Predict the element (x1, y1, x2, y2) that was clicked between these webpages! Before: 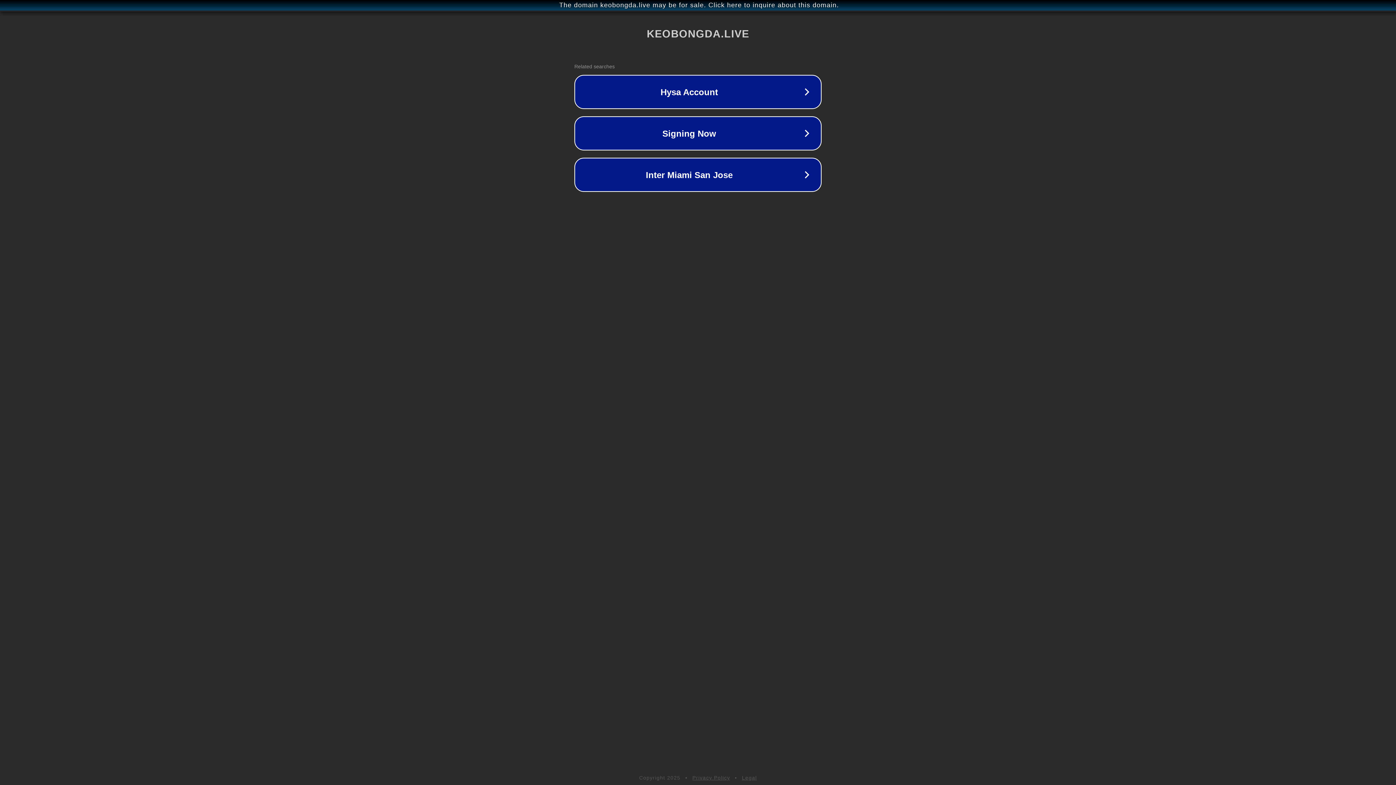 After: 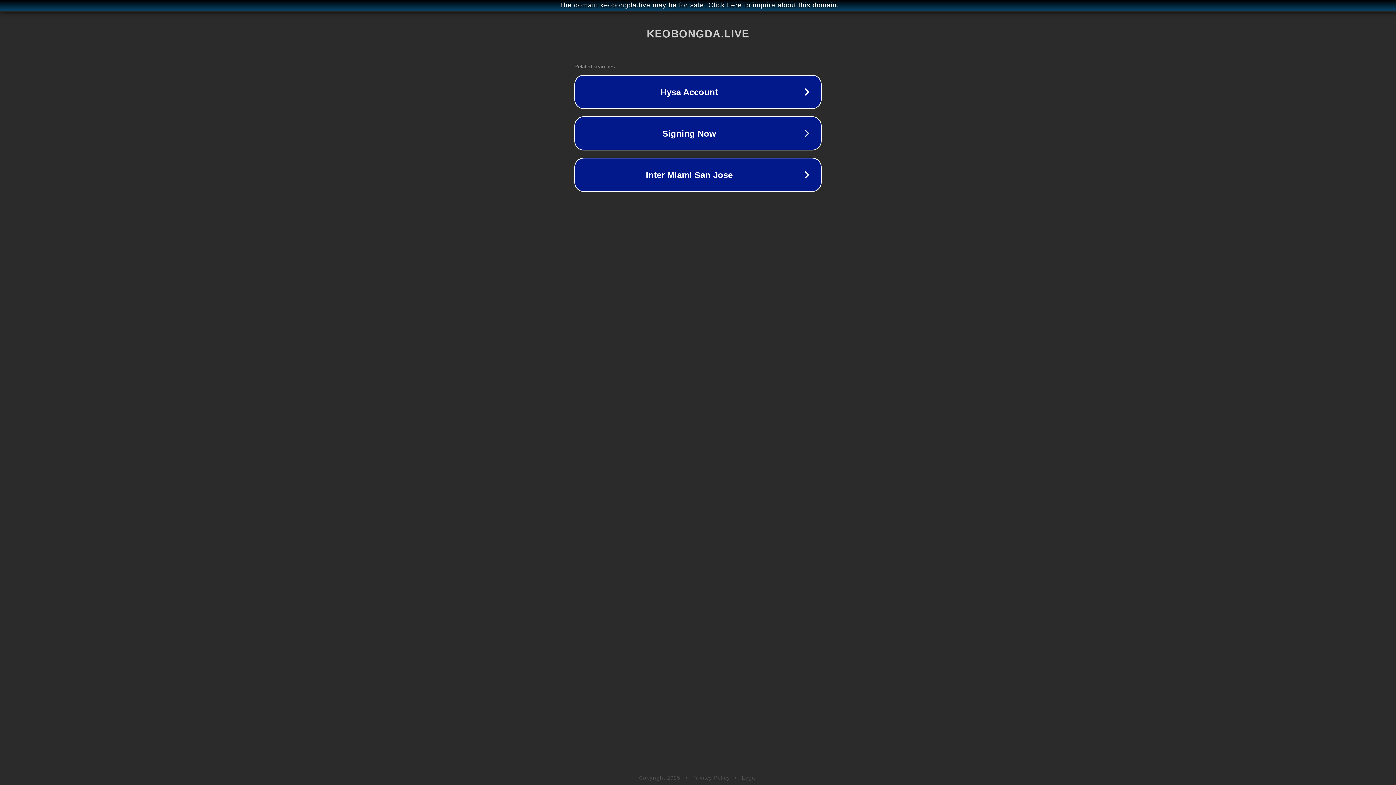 Action: bbox: (692, 775, 730, 781) label: Privacy Policy